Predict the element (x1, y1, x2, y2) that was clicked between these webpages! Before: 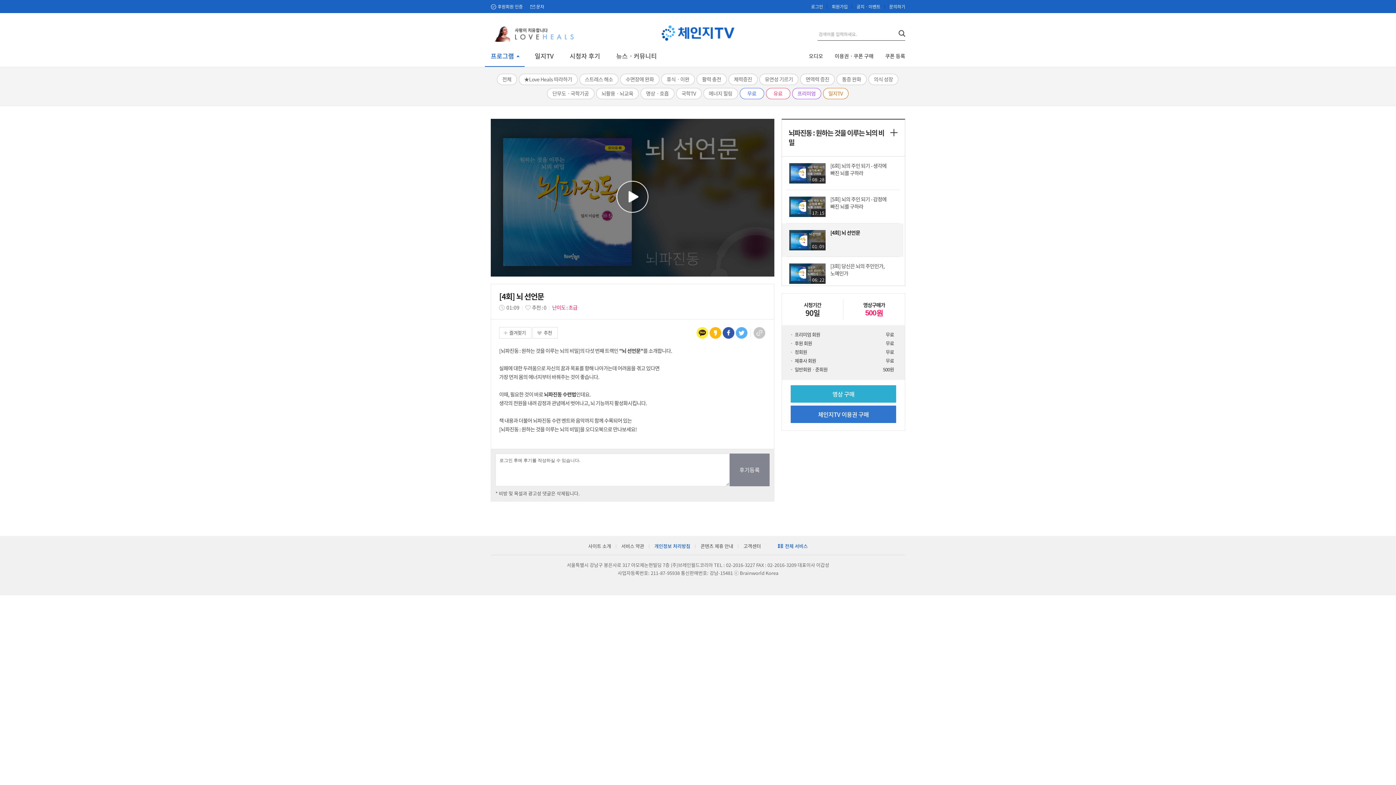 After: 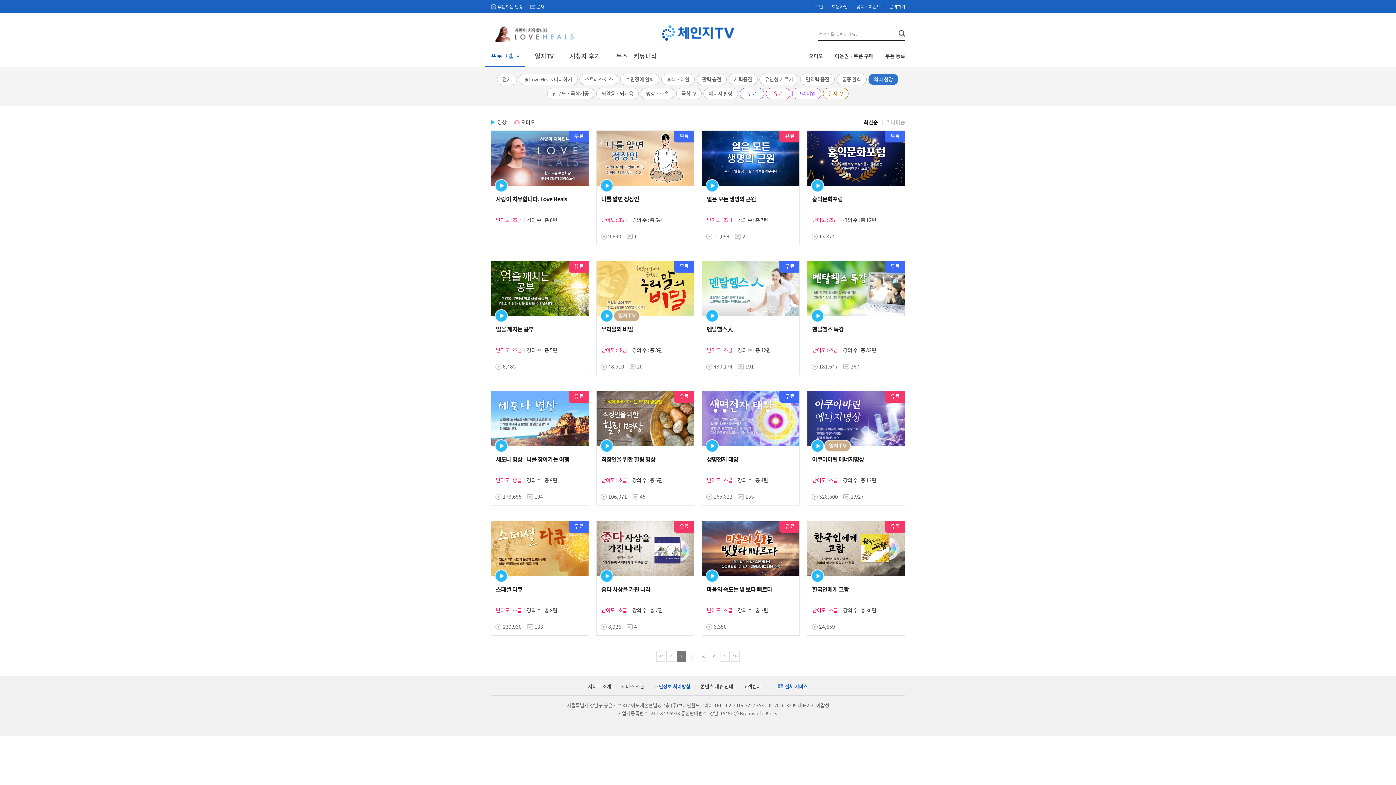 Action: bbox: (869, 74, 898, 84) label: 의식 성장